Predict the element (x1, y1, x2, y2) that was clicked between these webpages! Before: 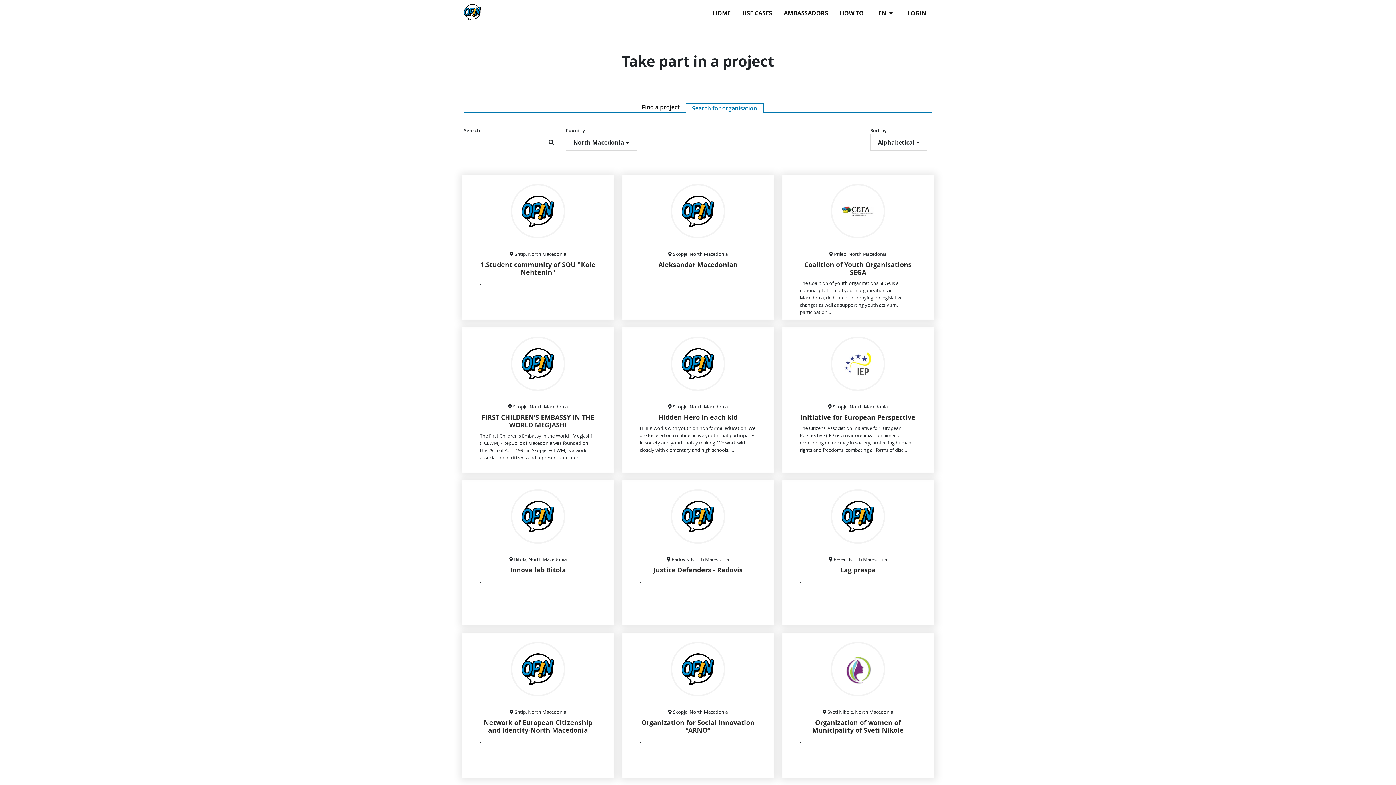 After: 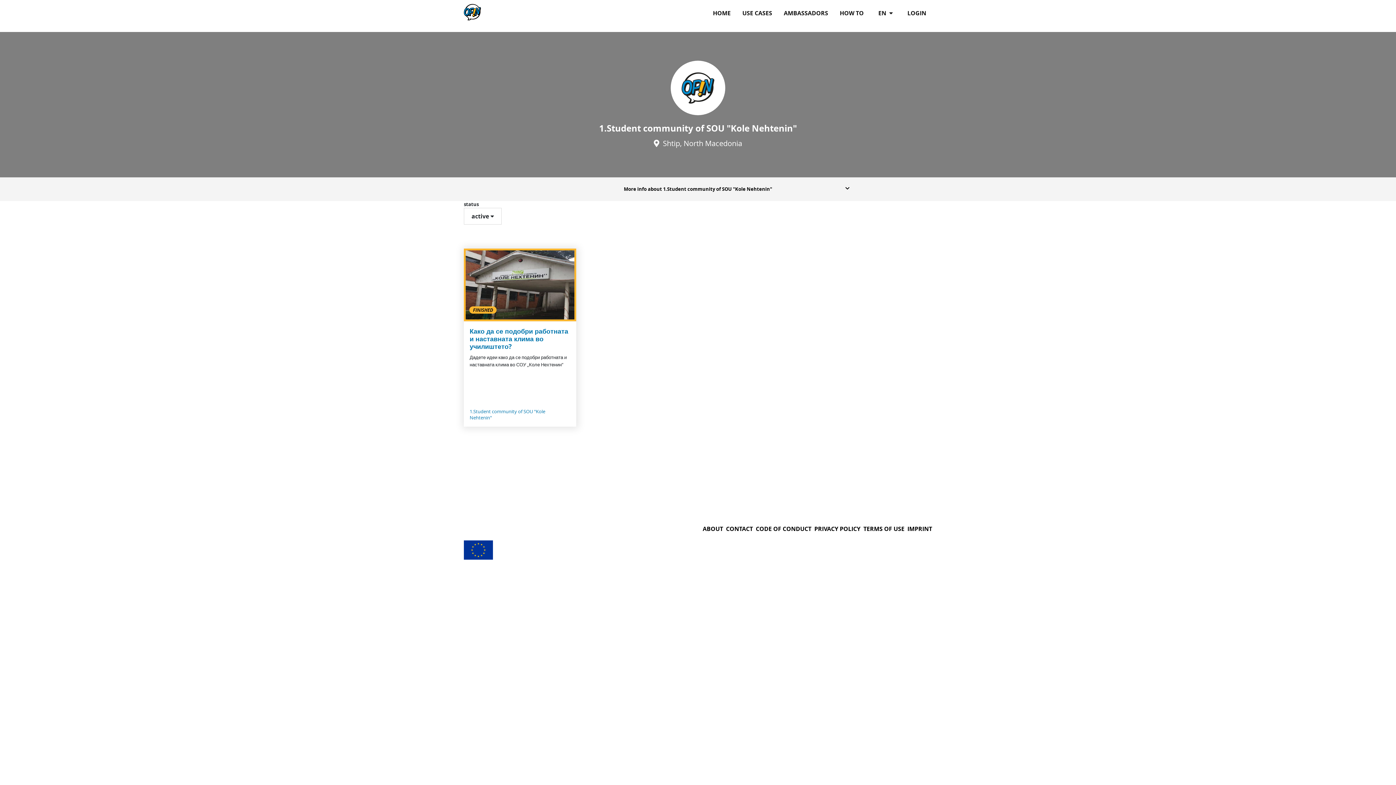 Action: bbox: (480, 260, 595, 277) label: 1.Student community of SOU "Kole Nehtenin"